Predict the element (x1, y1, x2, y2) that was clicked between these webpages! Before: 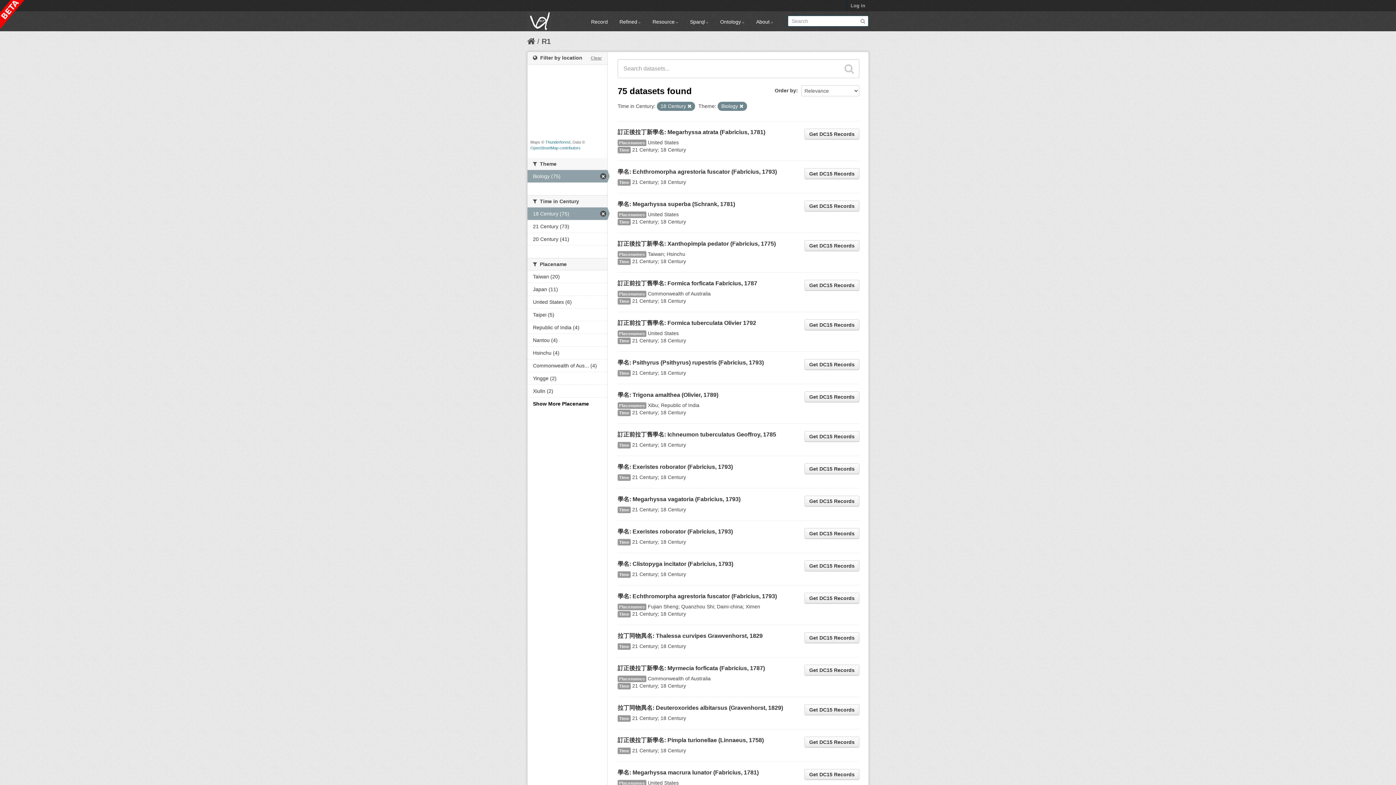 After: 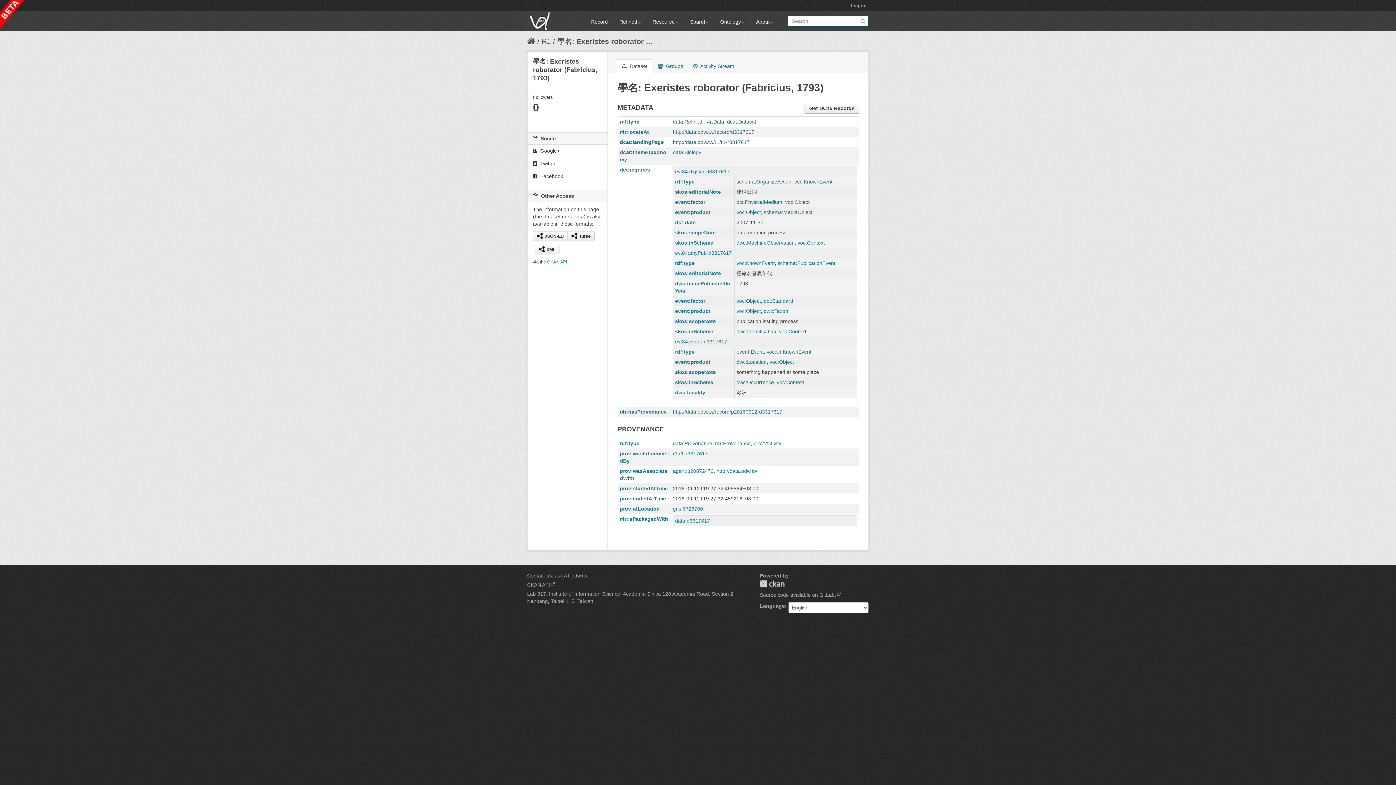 Action: label: 學名: Exeristes roborator (Fabricius, 1793) bbox: (617, 464, 733, 470)